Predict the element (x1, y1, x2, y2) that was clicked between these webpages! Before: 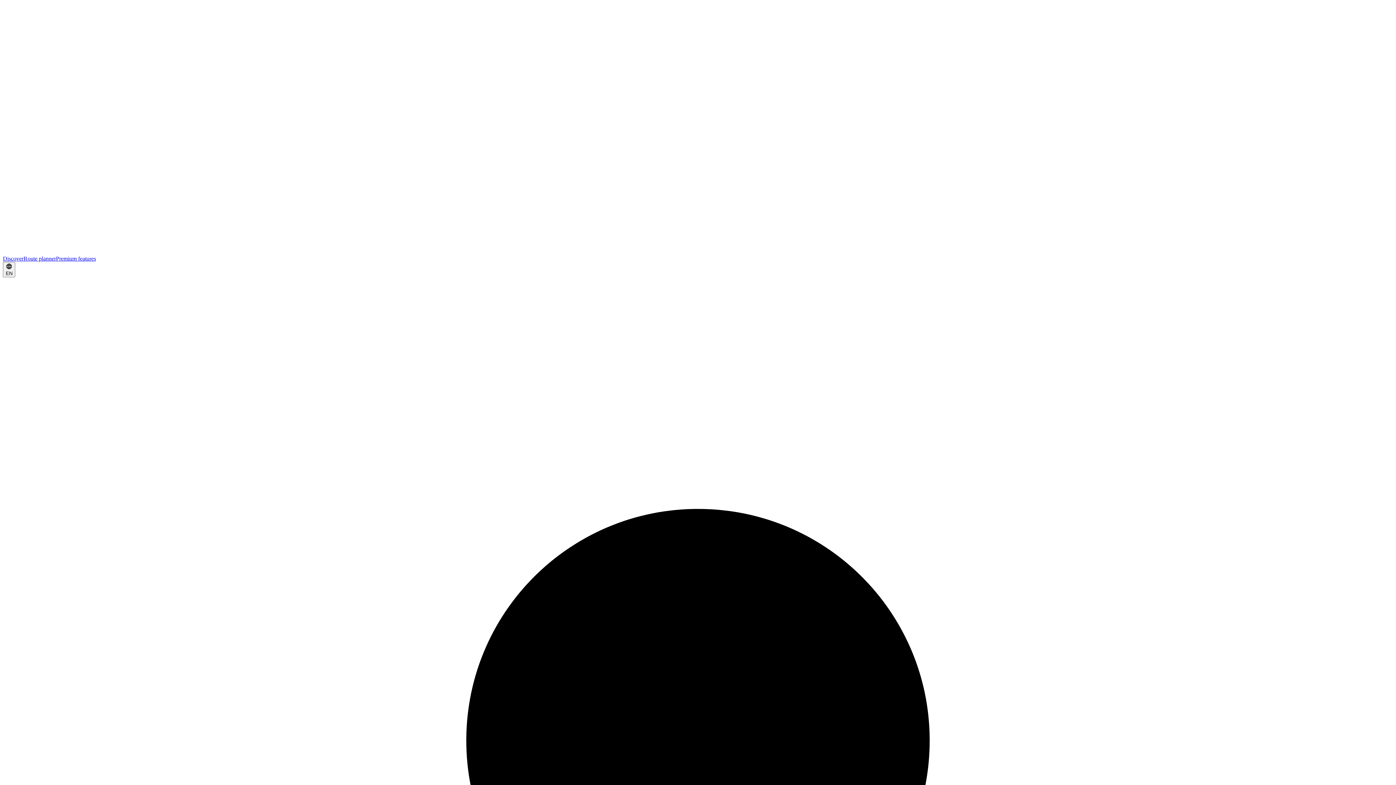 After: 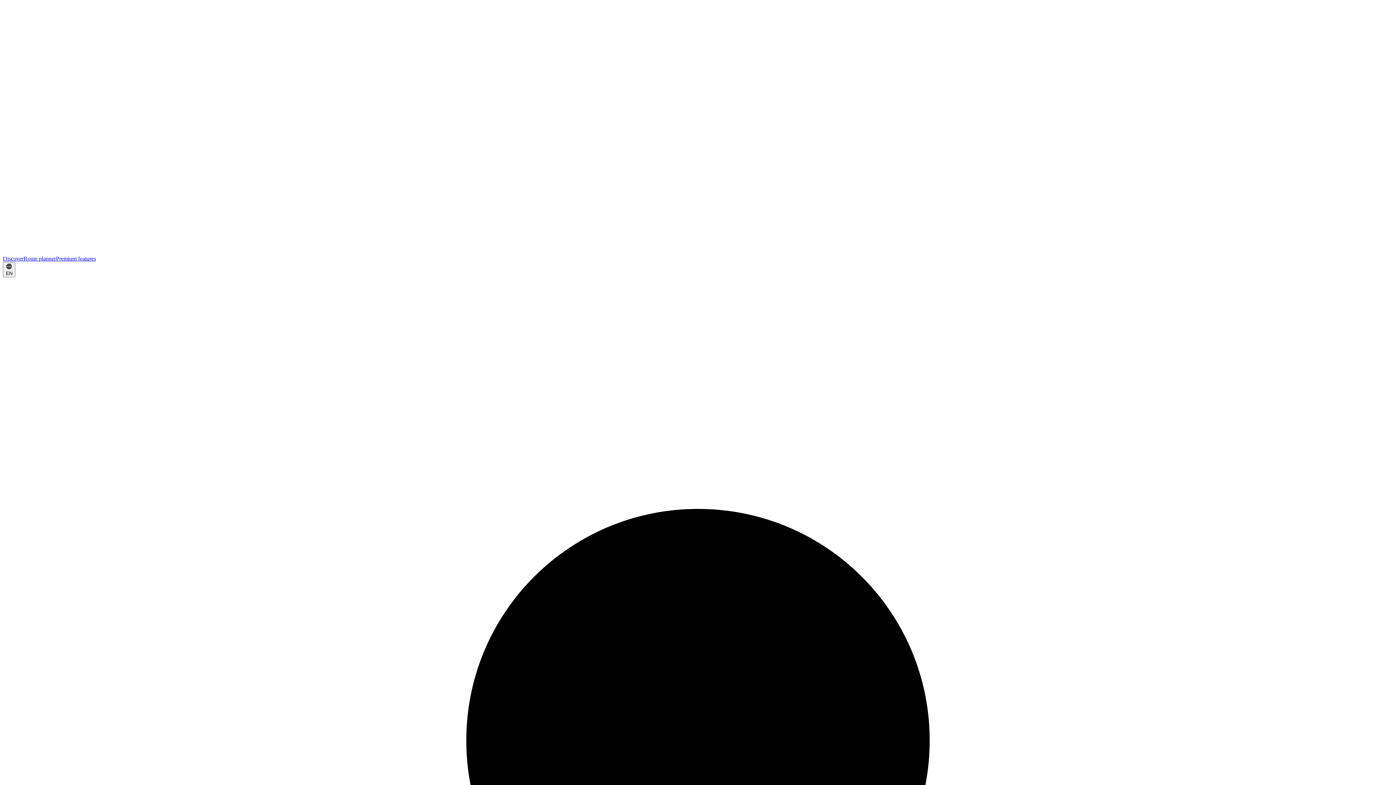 Action: bbox: (2, 255, 23, 261) label: Discover